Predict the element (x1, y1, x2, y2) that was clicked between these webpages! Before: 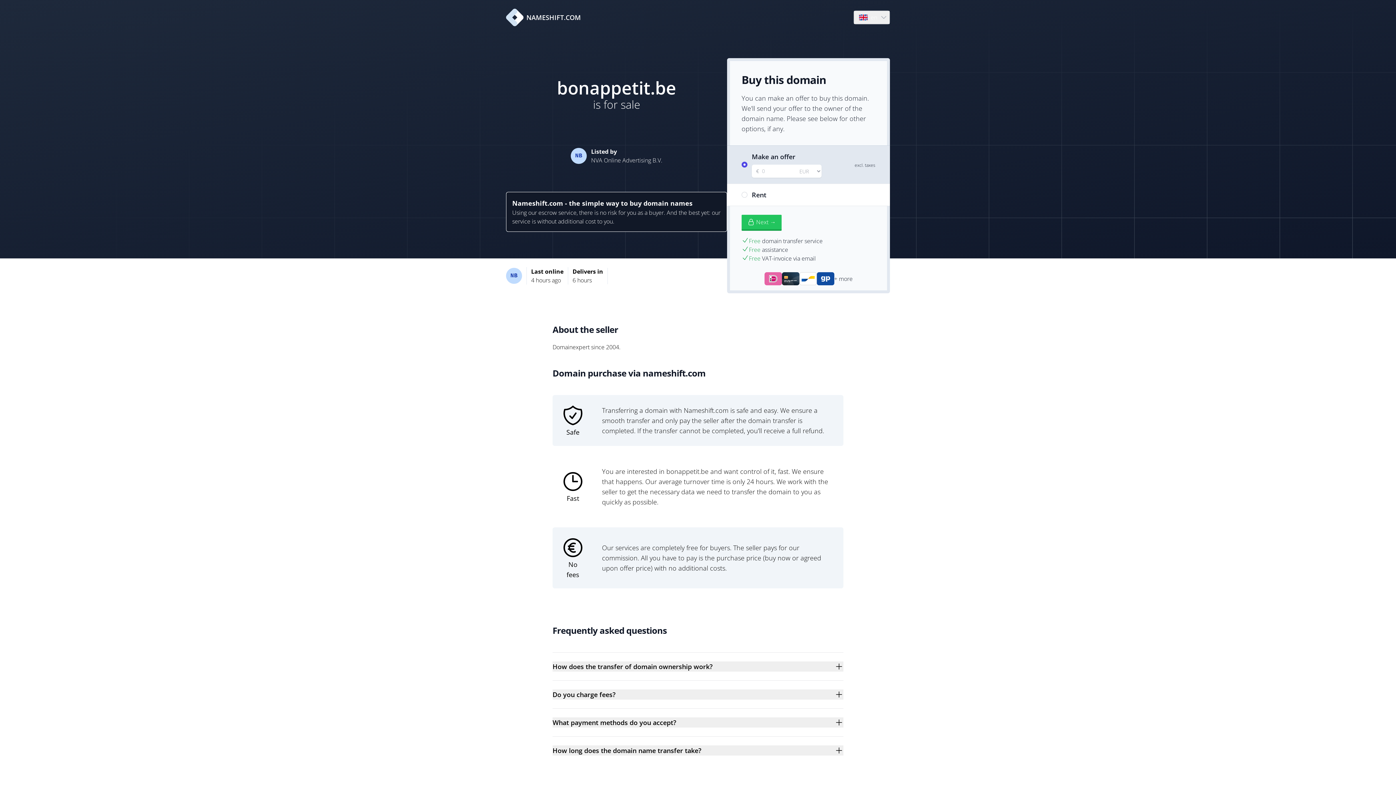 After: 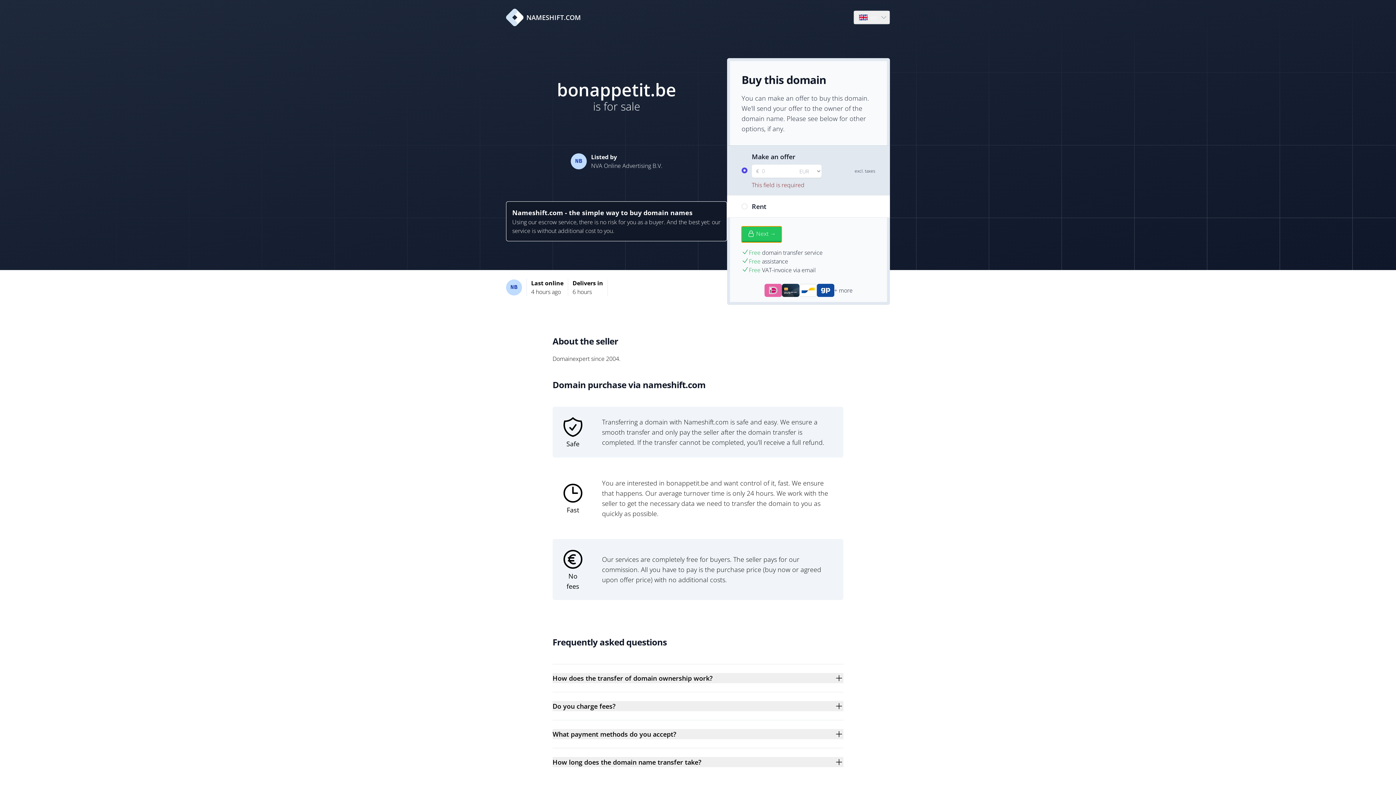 Action: bbox: (741, 214, 781, 230) label: Next →